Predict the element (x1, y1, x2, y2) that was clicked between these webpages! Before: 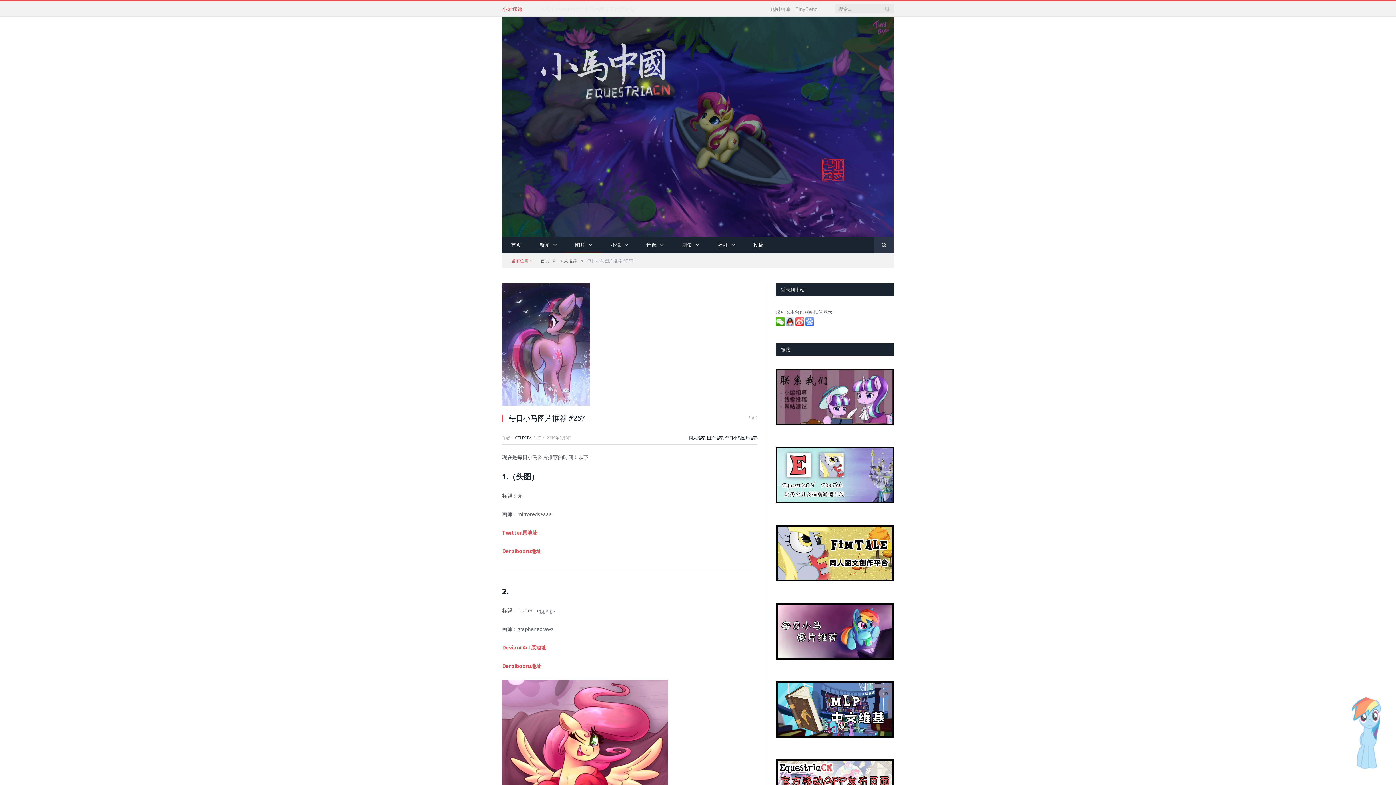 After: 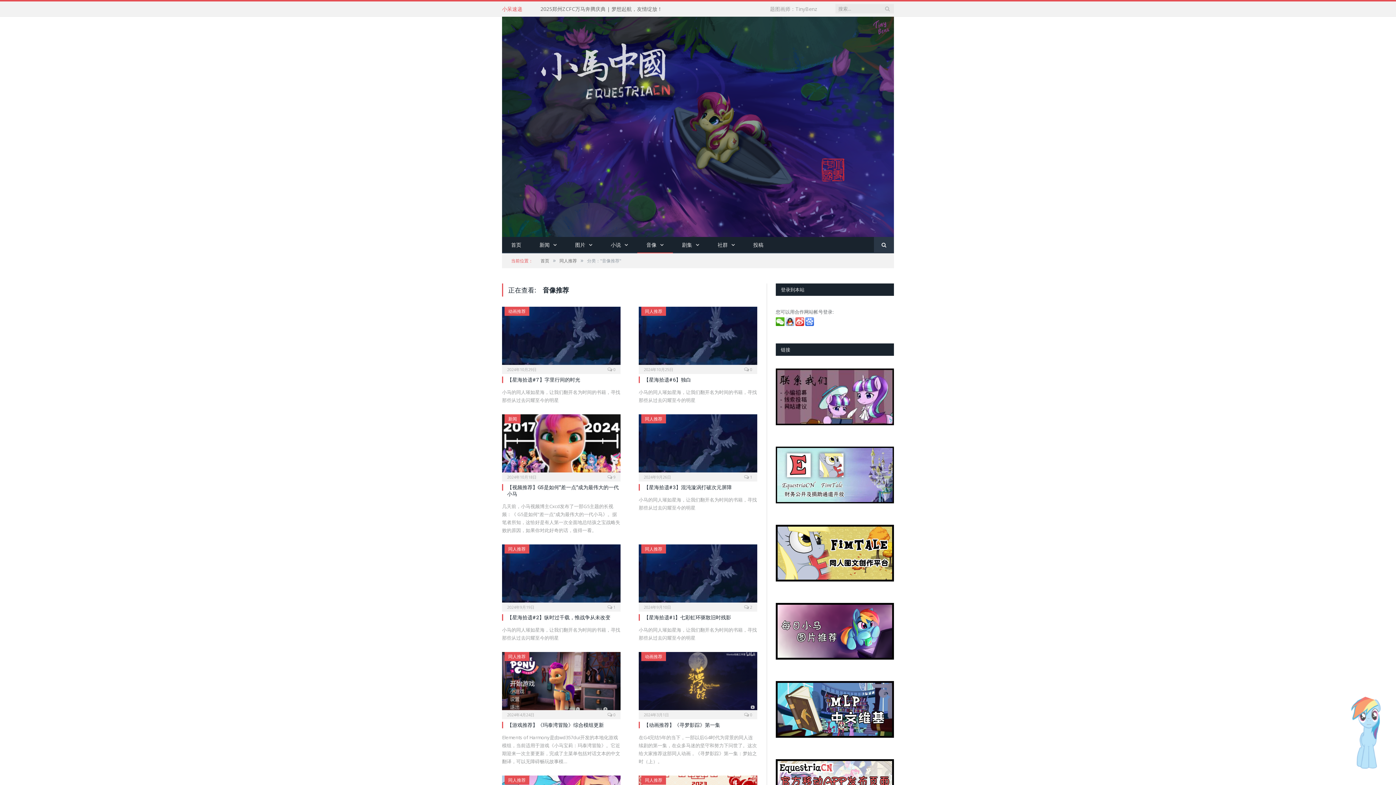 Action: label: 音像 bbox: (637, 237, 673, 253)